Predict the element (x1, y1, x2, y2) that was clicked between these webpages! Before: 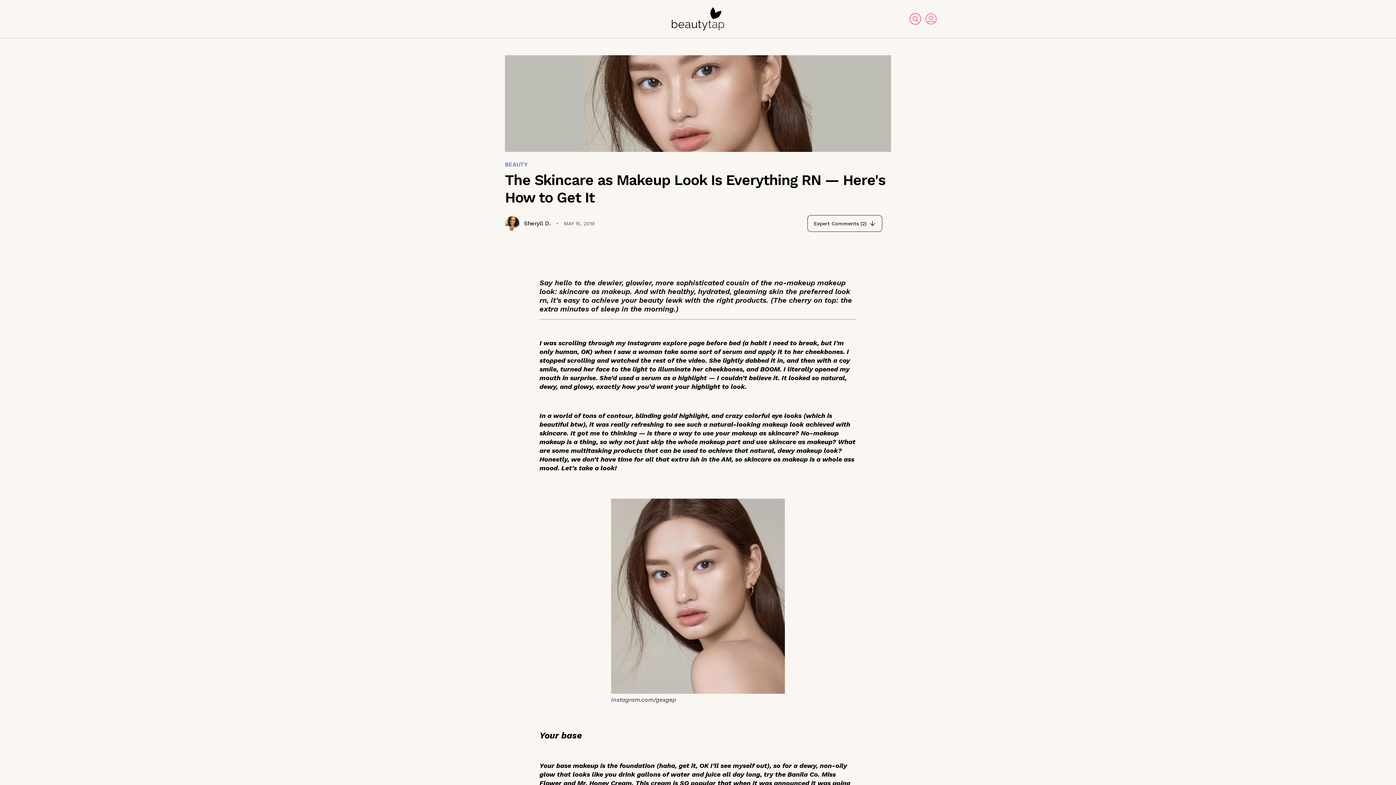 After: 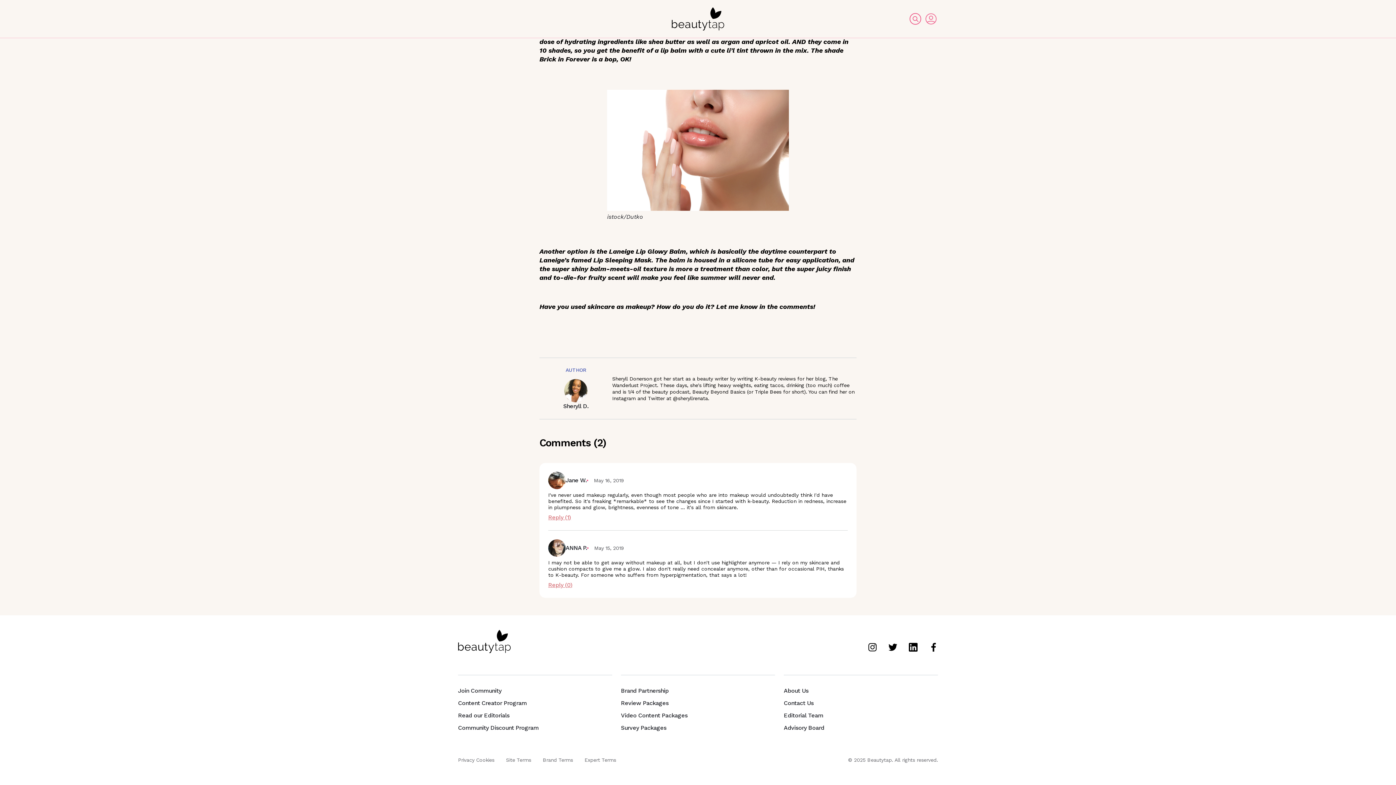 Action: bbox: (807, 215, 882, 231) label: Expert Comments (2)